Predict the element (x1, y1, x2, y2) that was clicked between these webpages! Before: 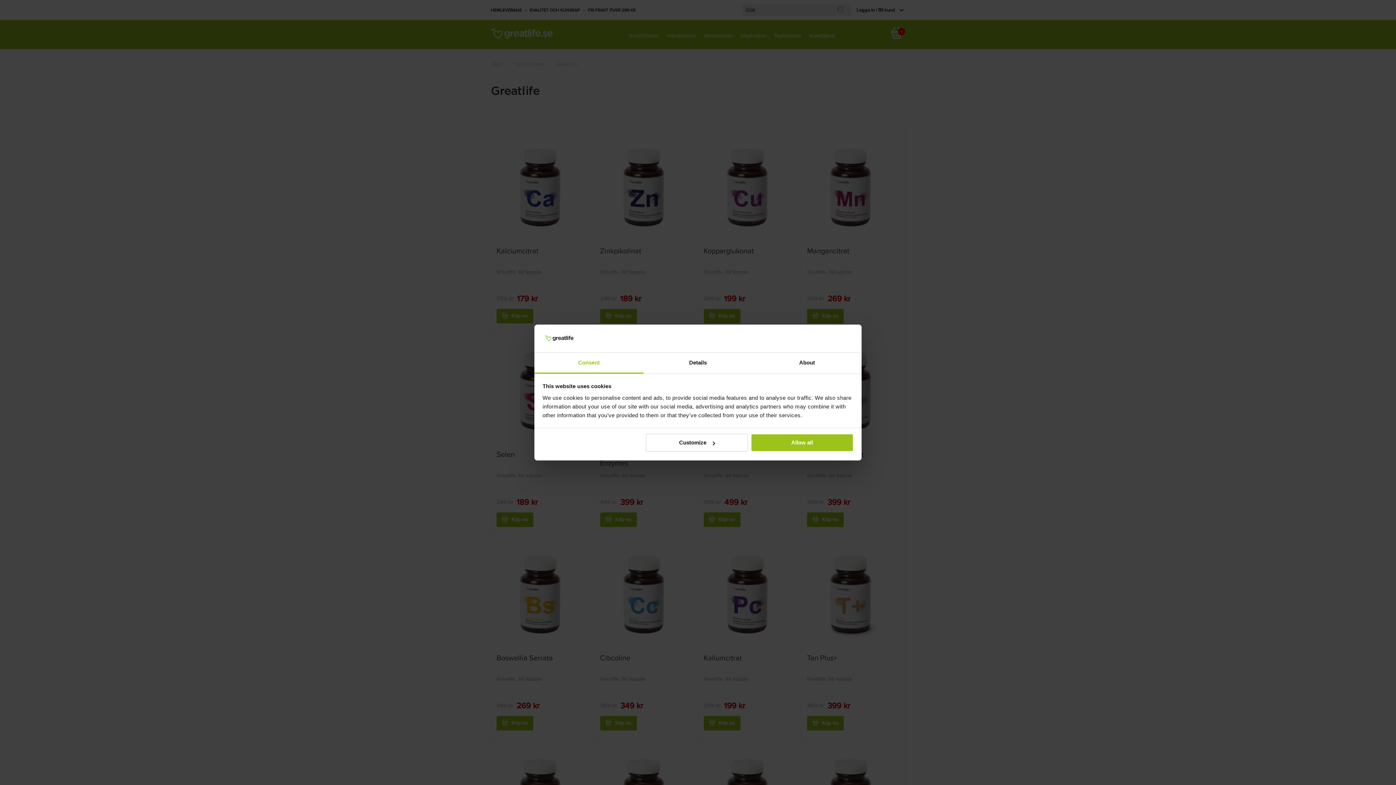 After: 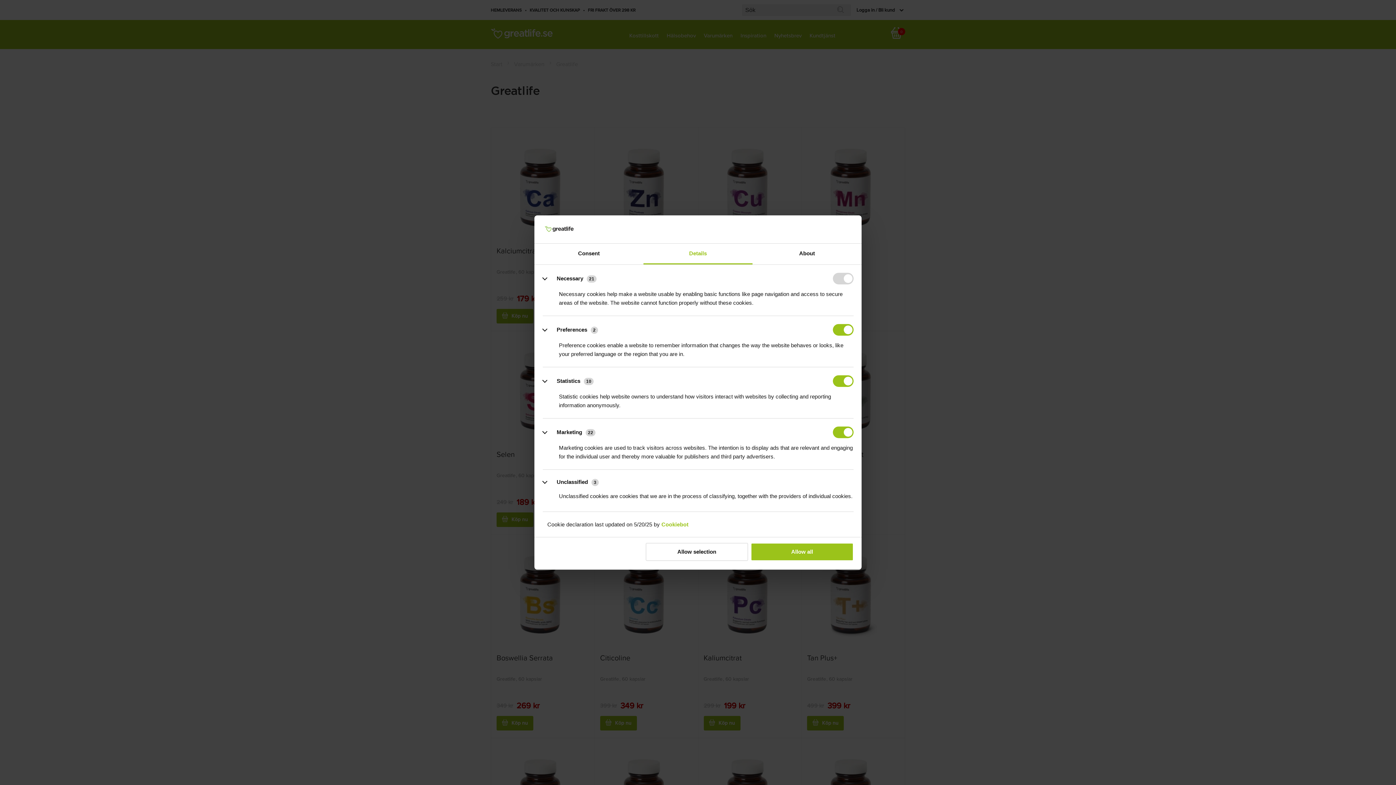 Action: bbox: (643, 353, 752, 373) label: Details